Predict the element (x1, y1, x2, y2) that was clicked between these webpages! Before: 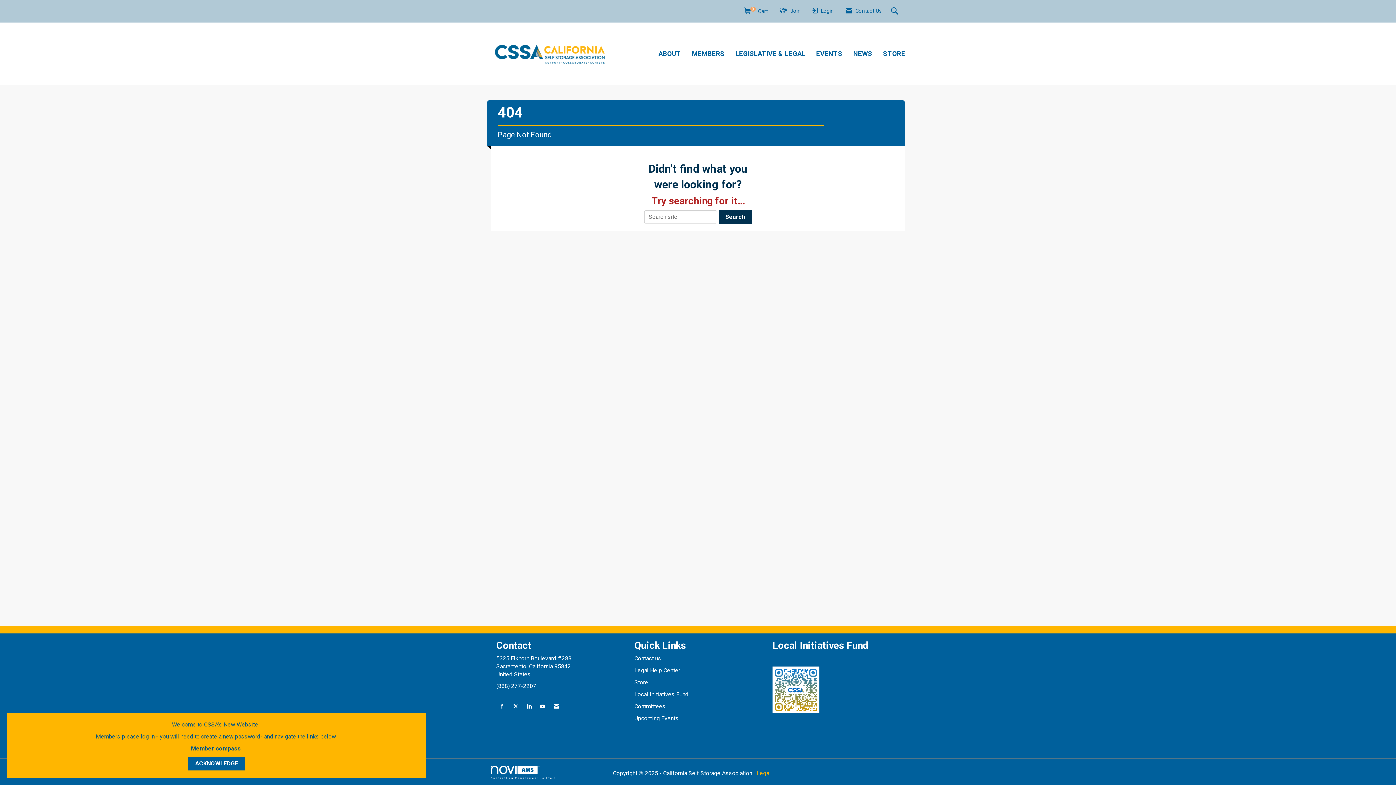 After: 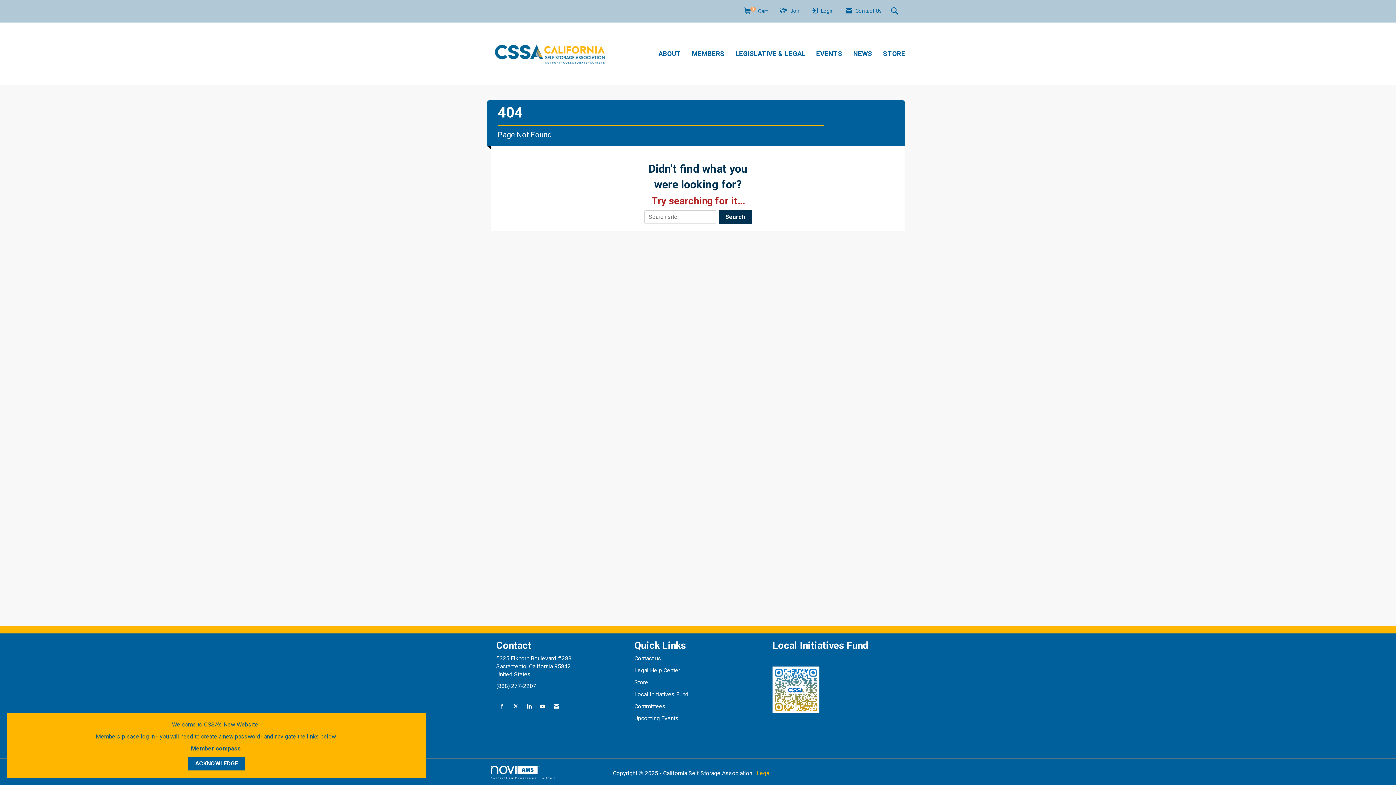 Action: bbox: (634, 679, 649, 686) label: Store 